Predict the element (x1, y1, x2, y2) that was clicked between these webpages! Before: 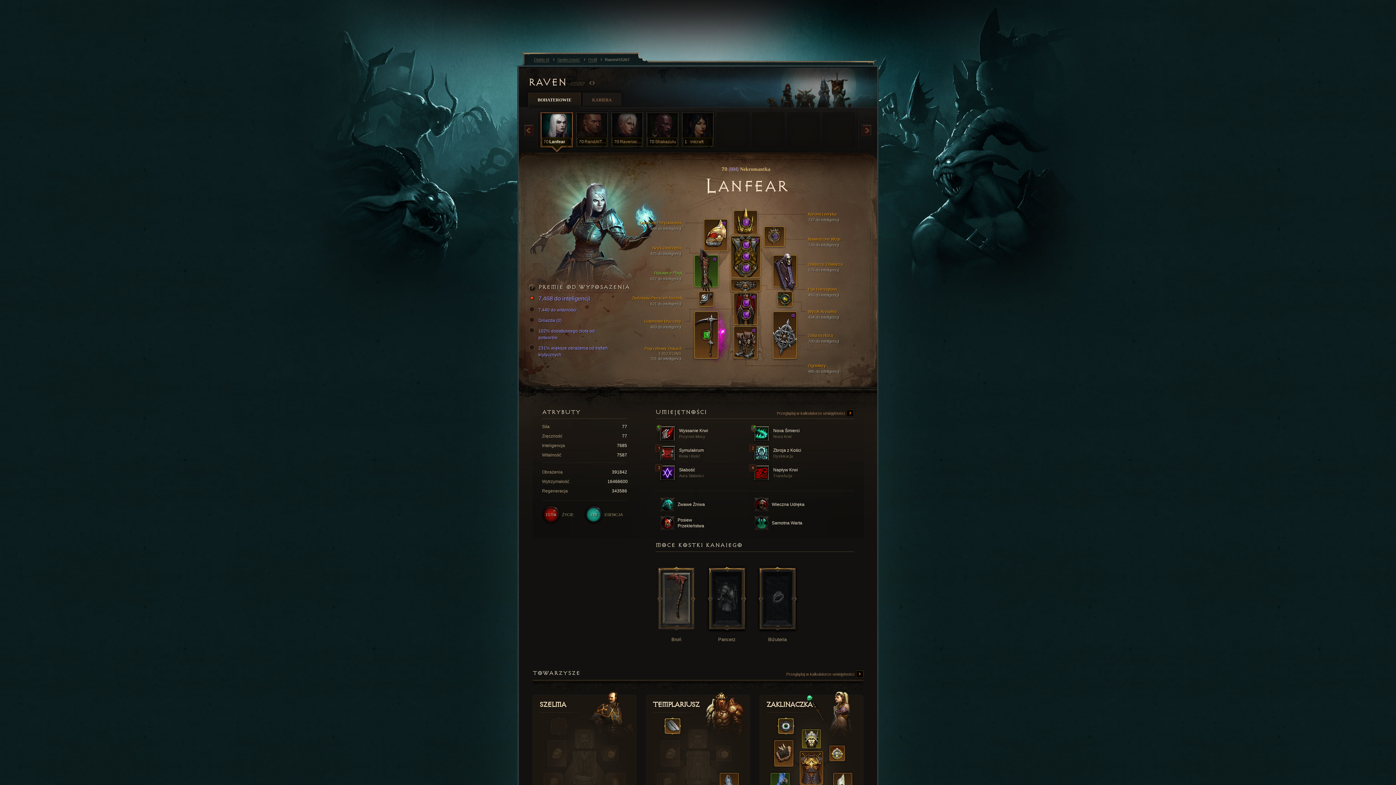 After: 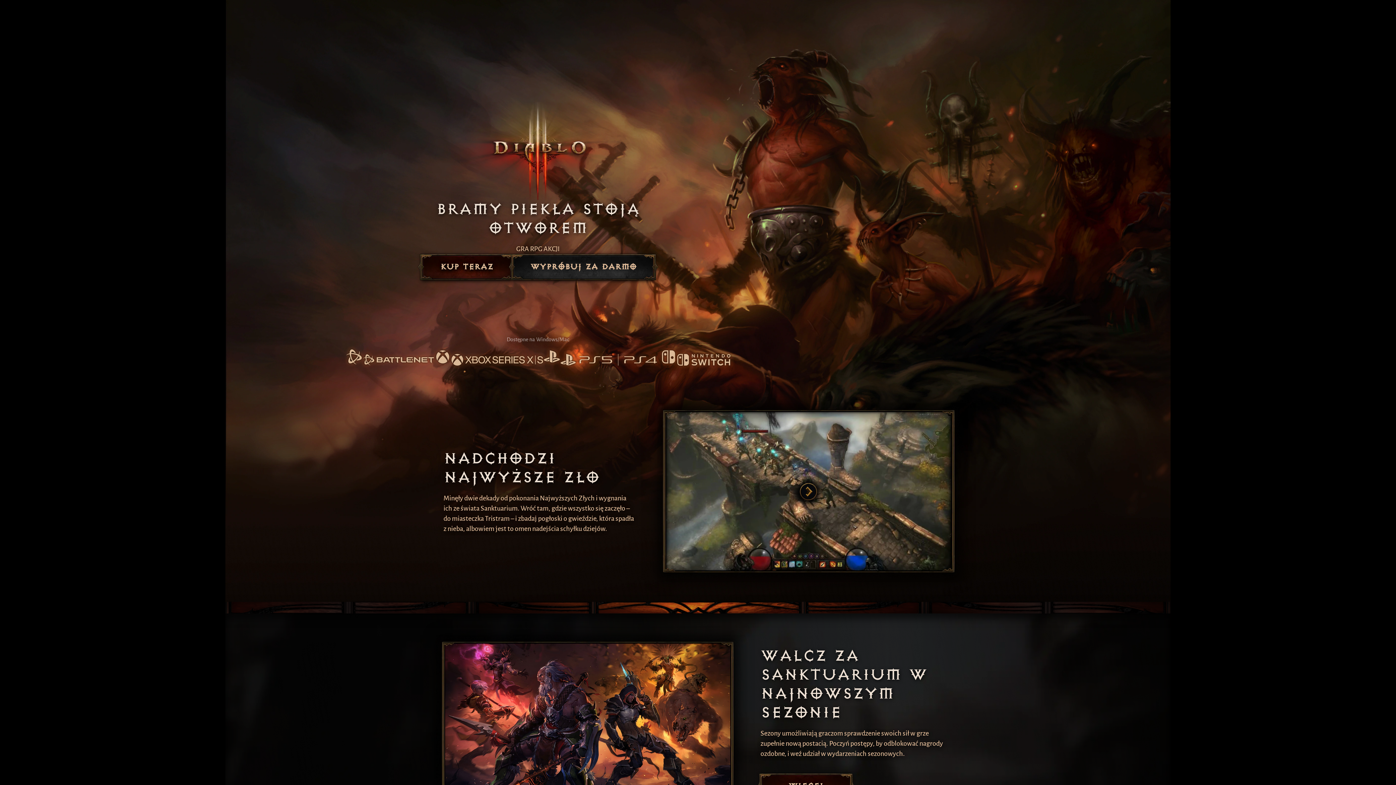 Action: label: Przeglądaj w kalkulatorze umiejętności  bbox: (786, 671, 863, 678)